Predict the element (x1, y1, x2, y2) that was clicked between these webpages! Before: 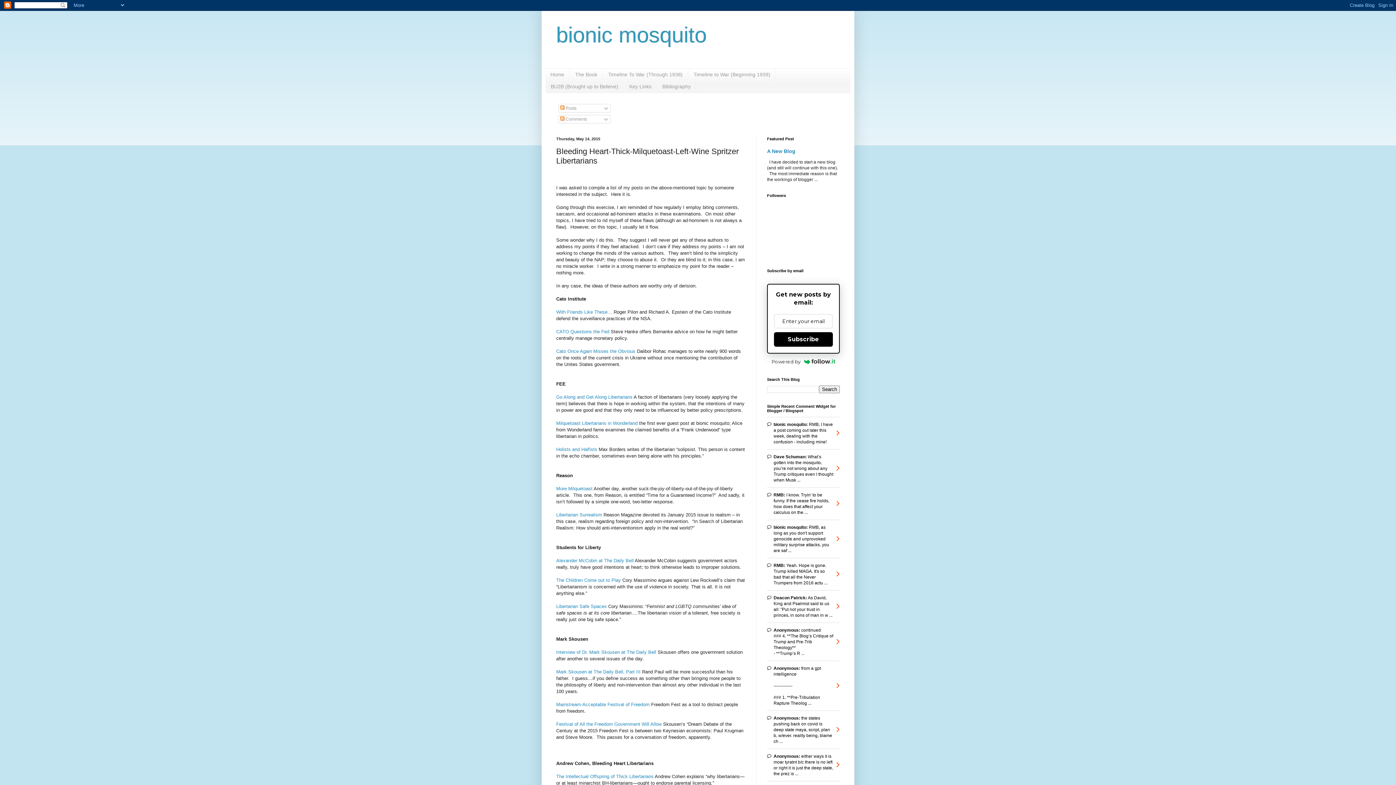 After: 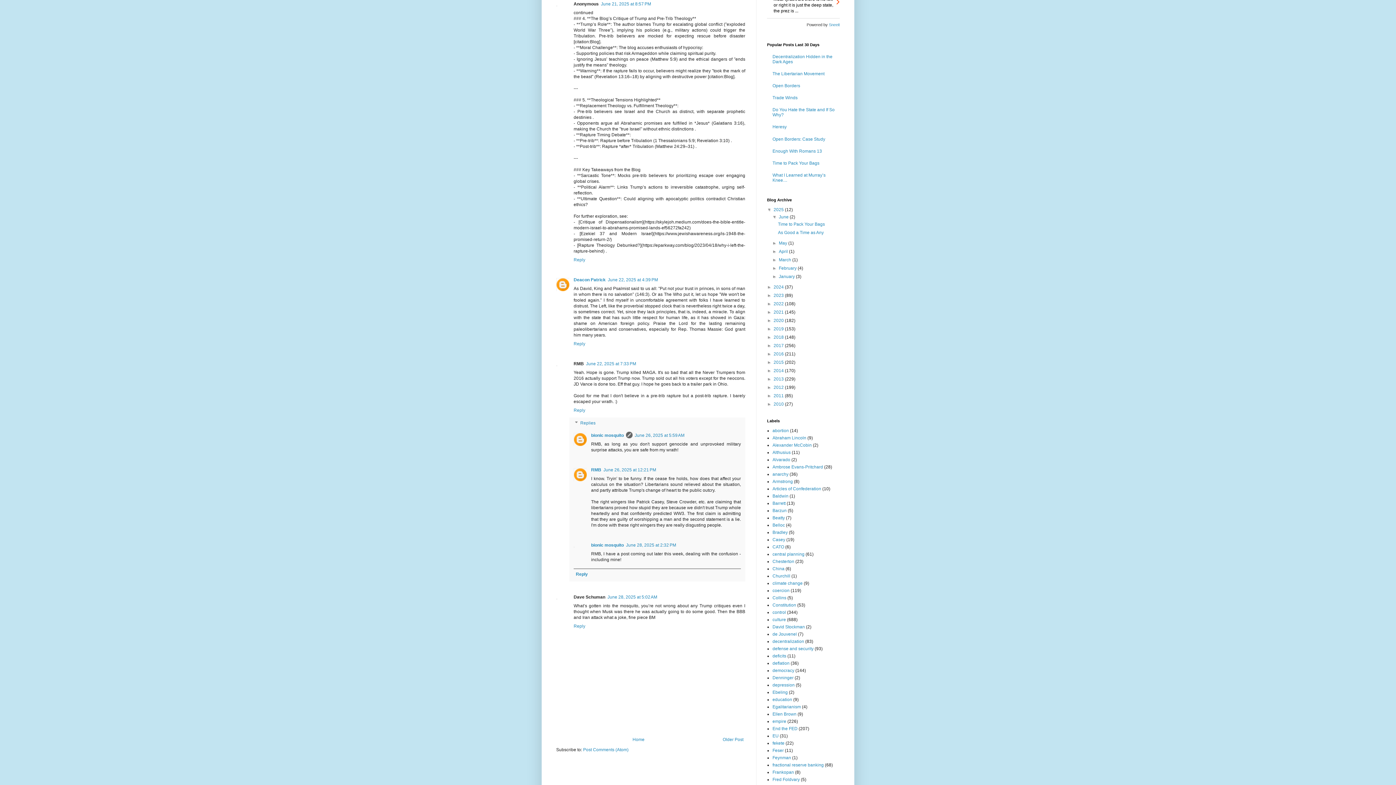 Action: bbox: (767, 622, 840, 660) label: Anonymous: continued
### 4. **The Blog’s Critique of Trump and Pre-Trib Theology**
- **Trump’s R ...